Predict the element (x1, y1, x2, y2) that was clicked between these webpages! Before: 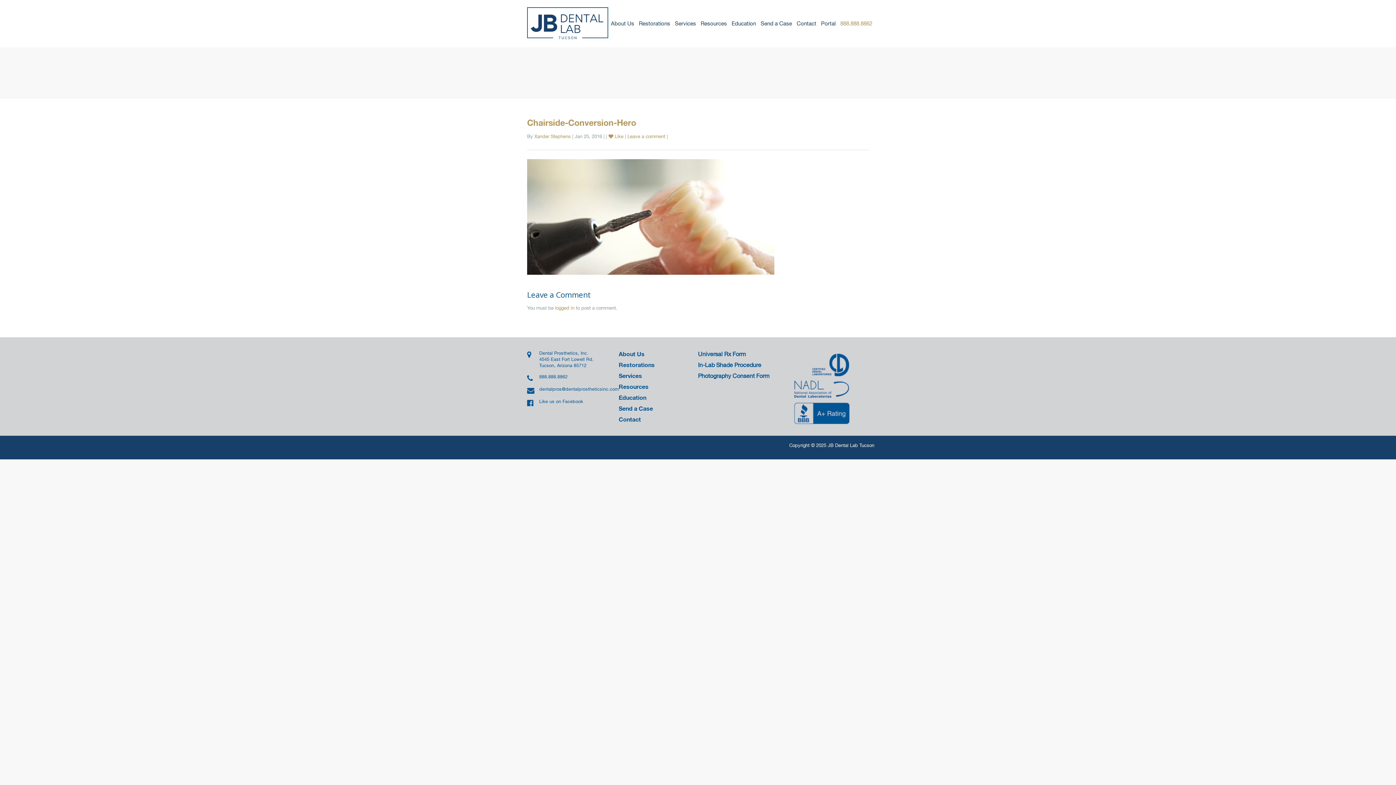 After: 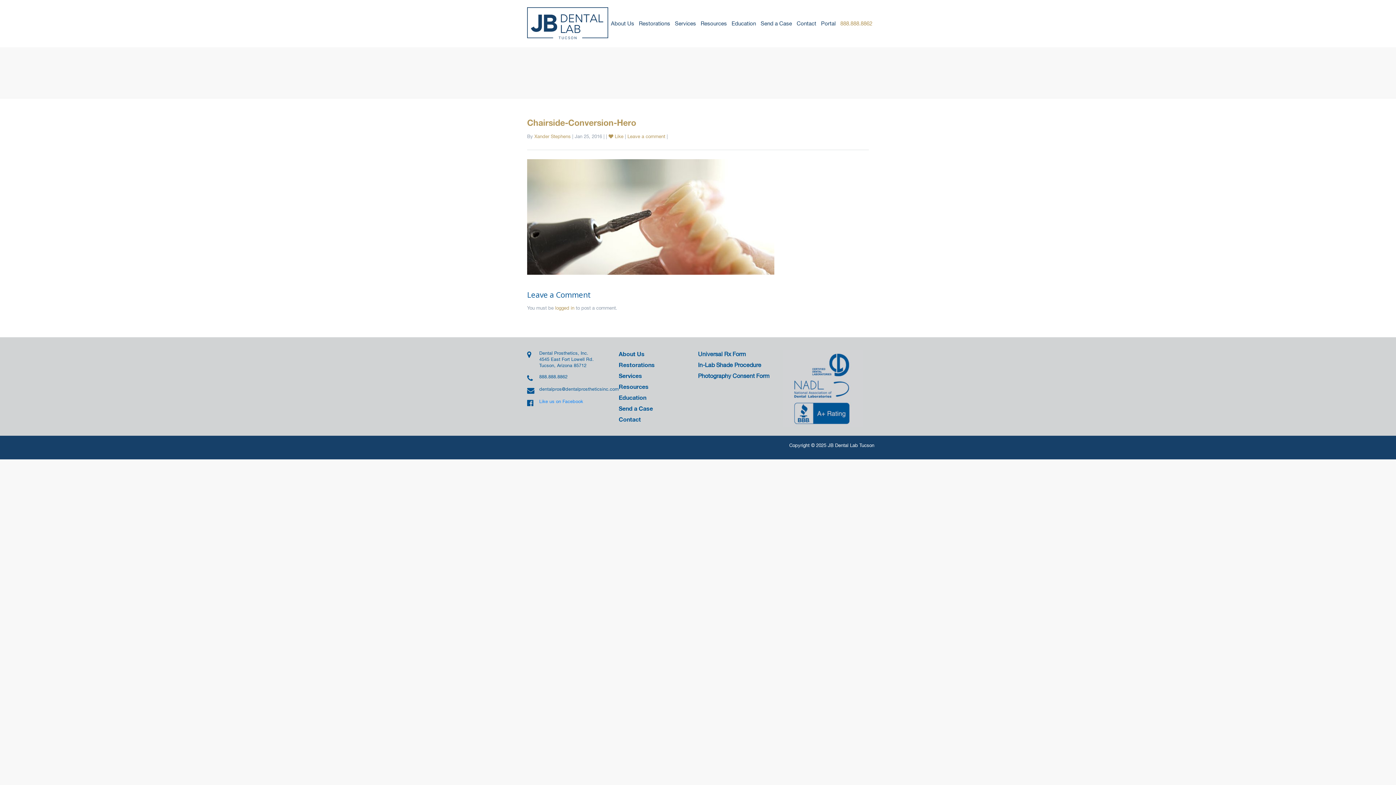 Action: label: Like us on Facebook bbox: (539, 398, 601, 404)